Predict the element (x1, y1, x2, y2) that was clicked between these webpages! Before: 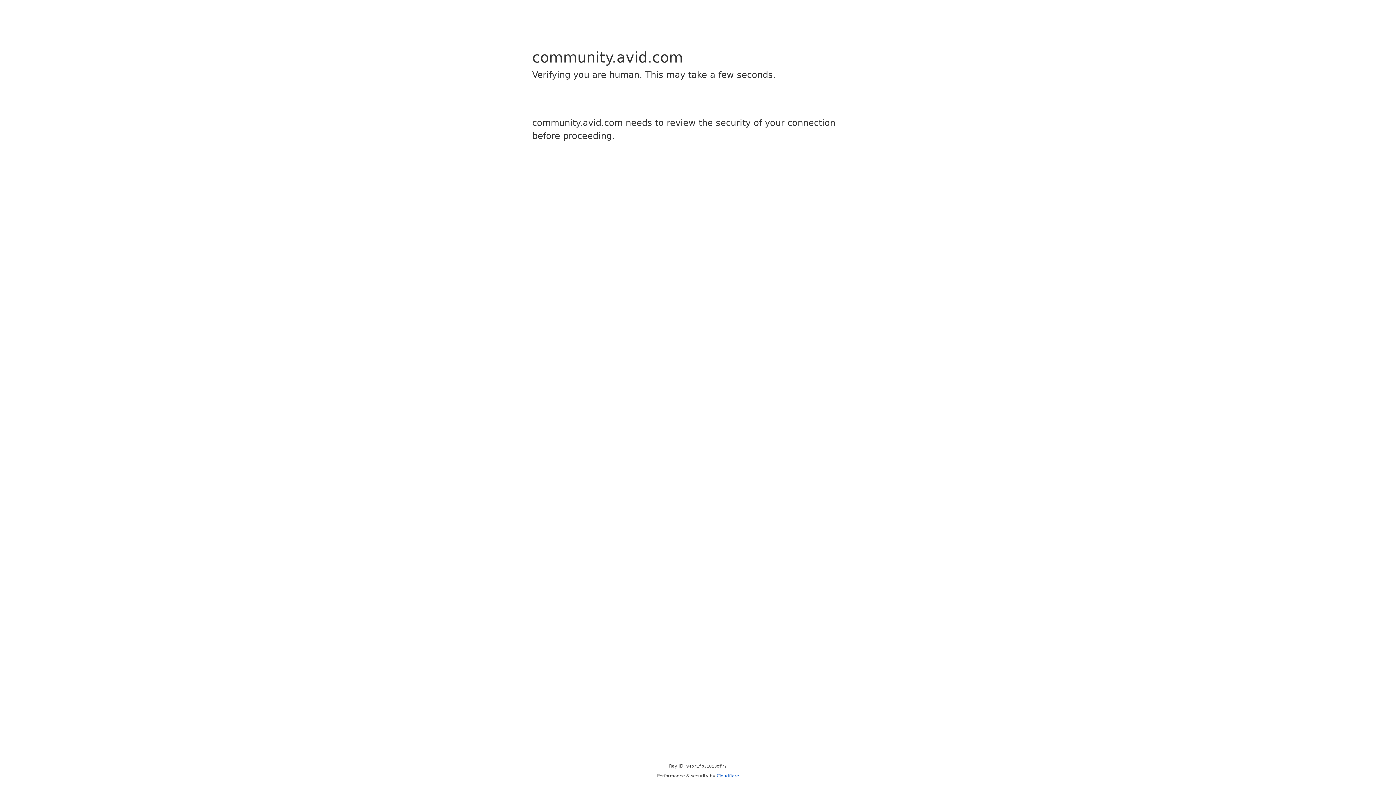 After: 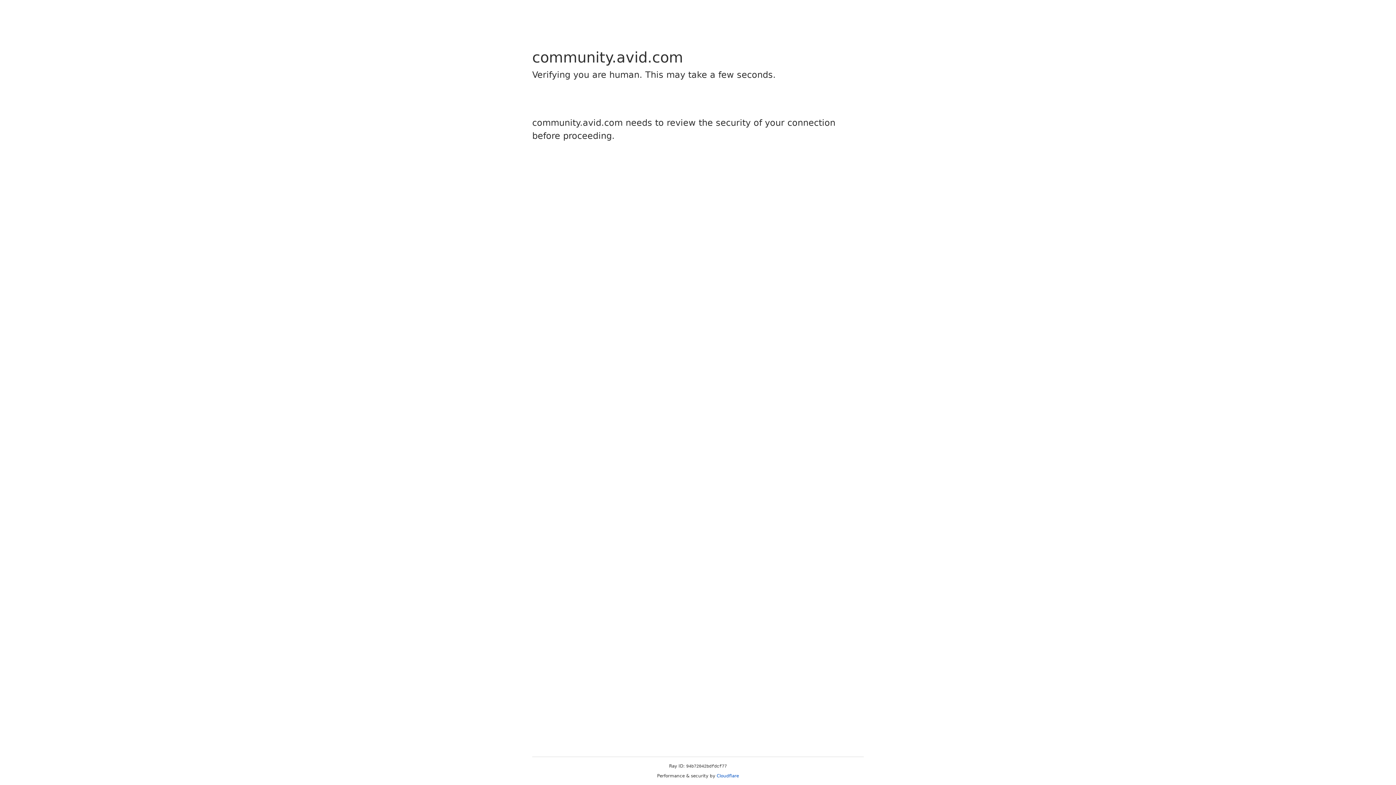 Action: label: Cloudflare bbox: (716, 773, 739, 778)